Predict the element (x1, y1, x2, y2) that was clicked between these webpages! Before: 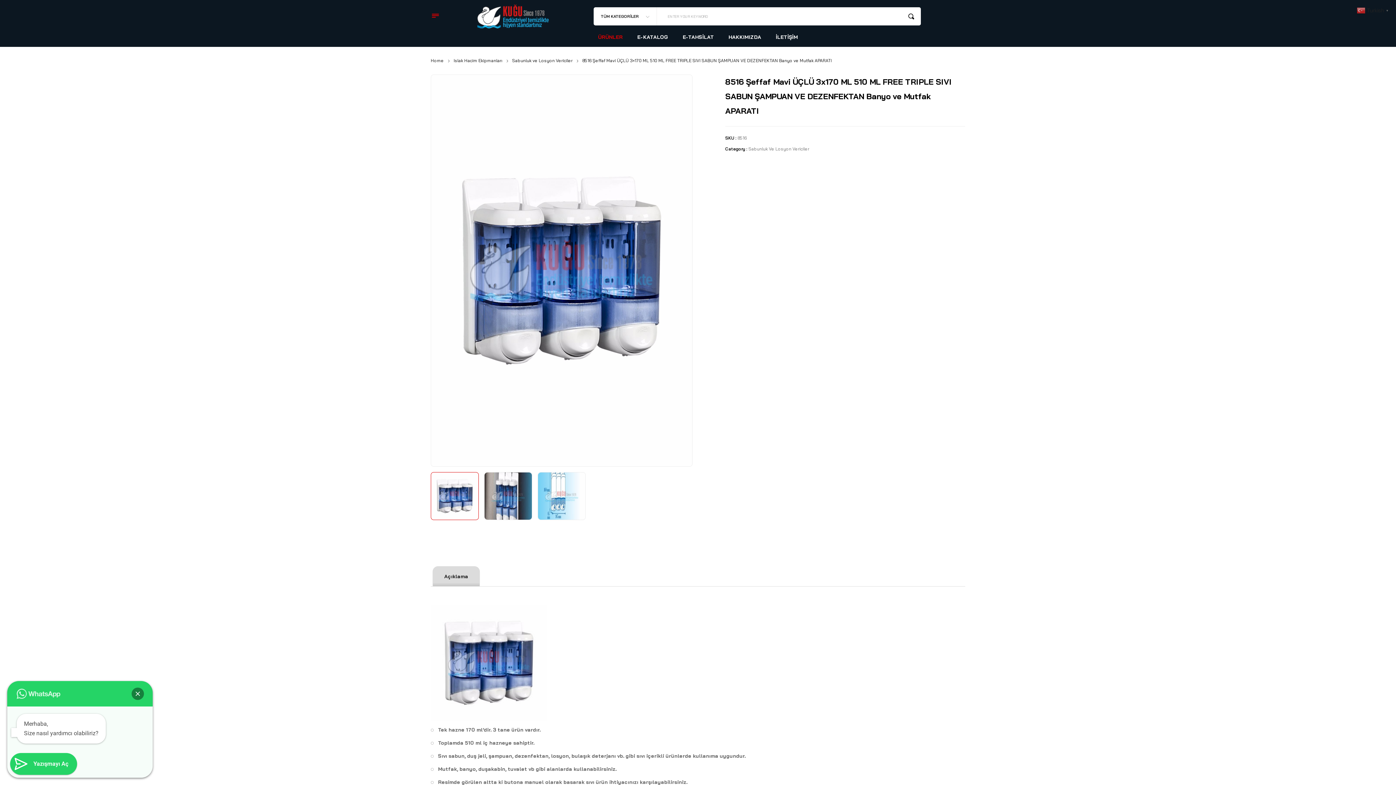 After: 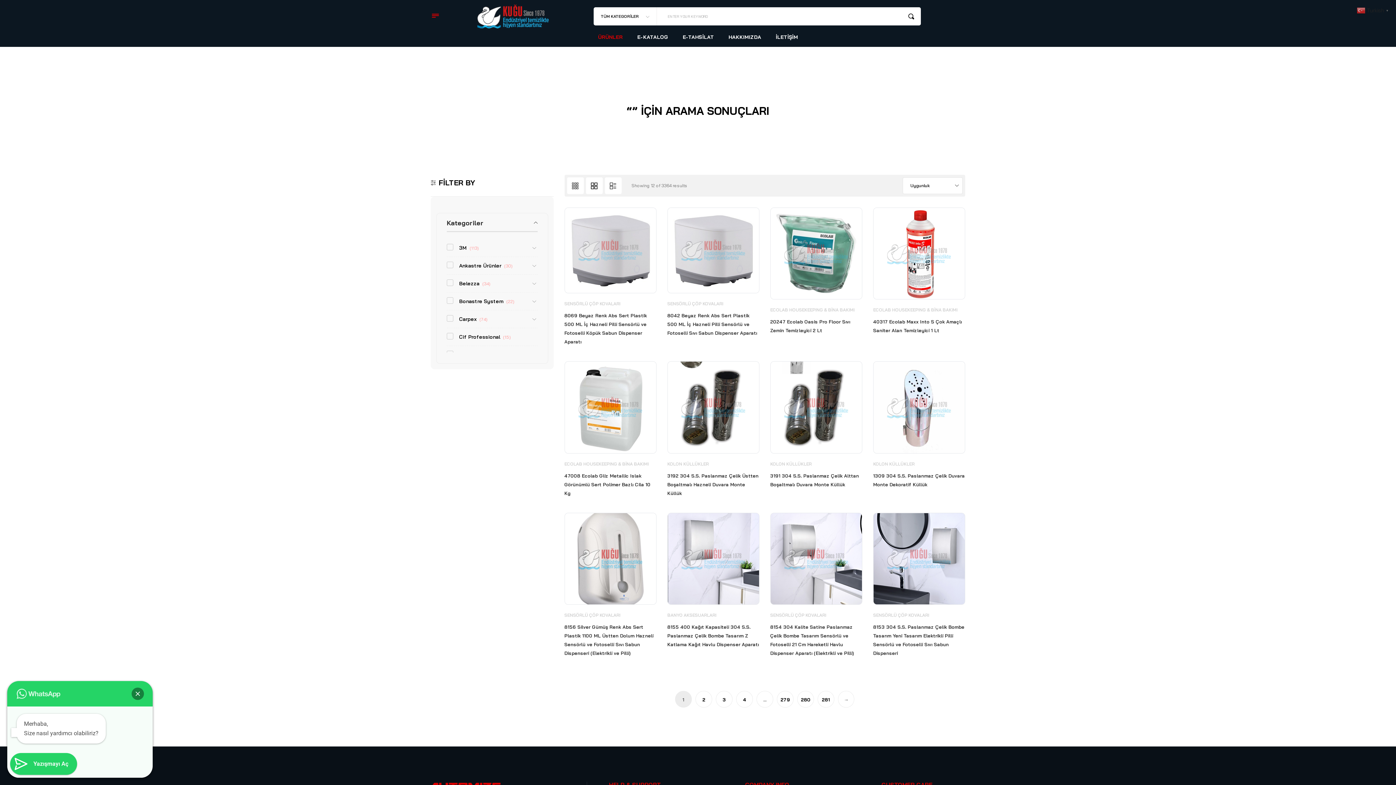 Action: label: Search bbox: (903, 8, 919, 24)